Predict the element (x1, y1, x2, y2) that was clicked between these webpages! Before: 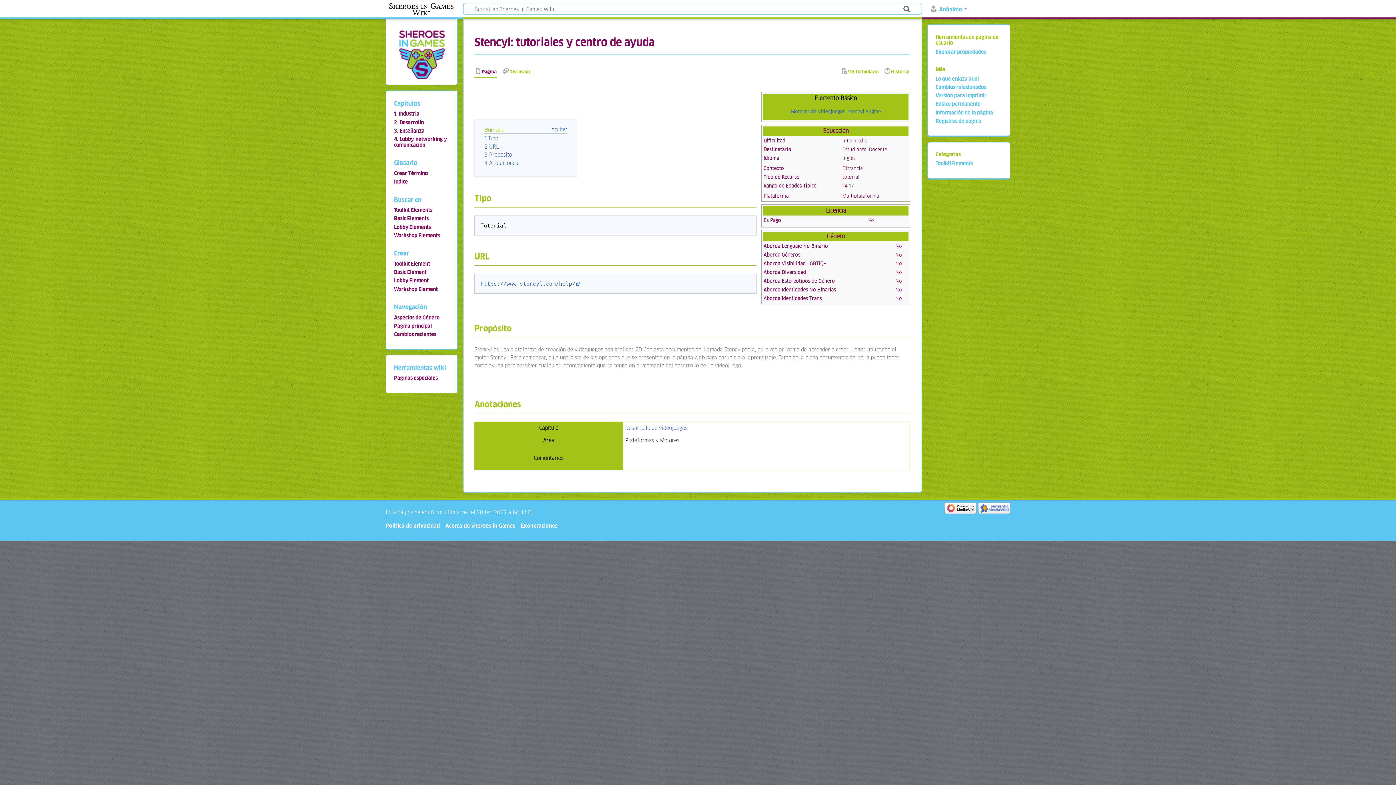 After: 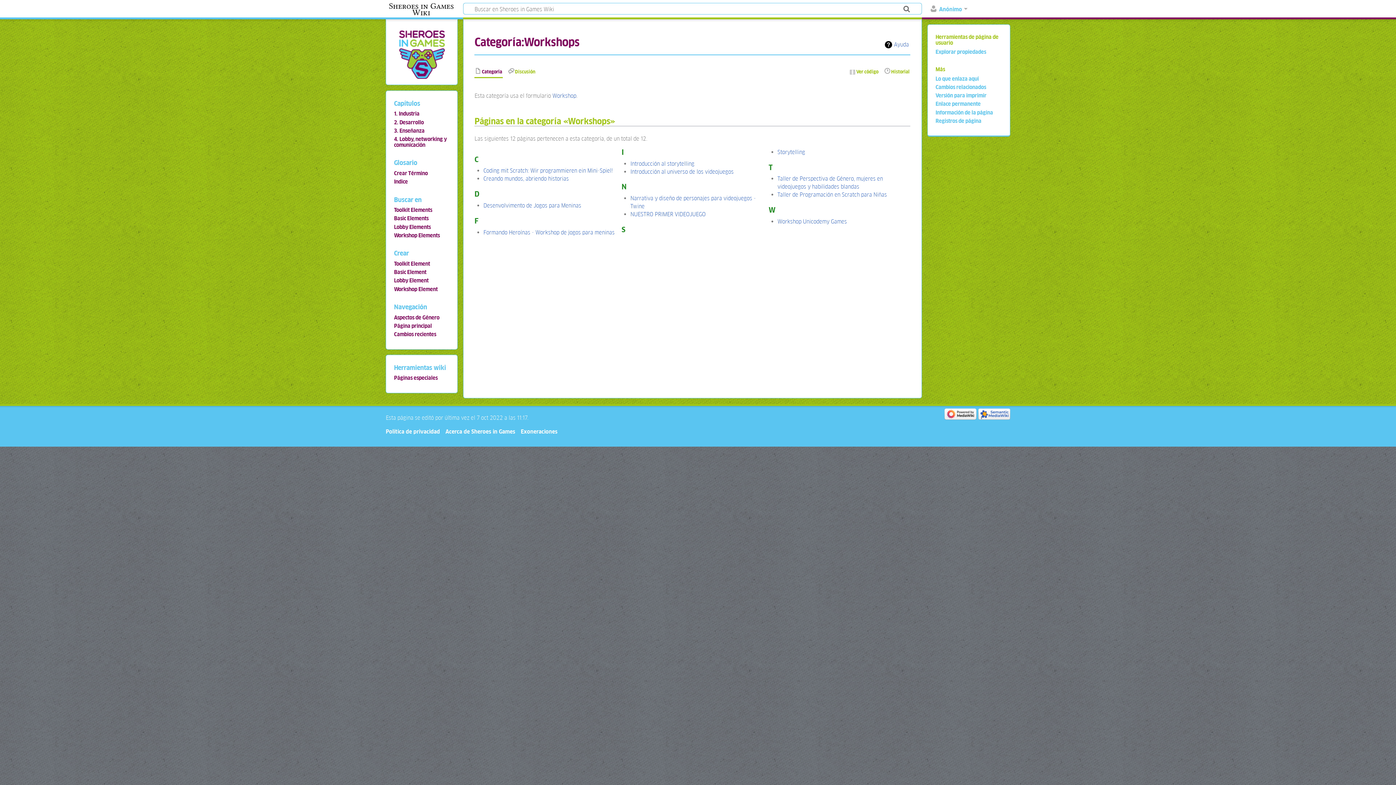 Action: label: Workshop Elements bbox: (394, 232, 439, 238)